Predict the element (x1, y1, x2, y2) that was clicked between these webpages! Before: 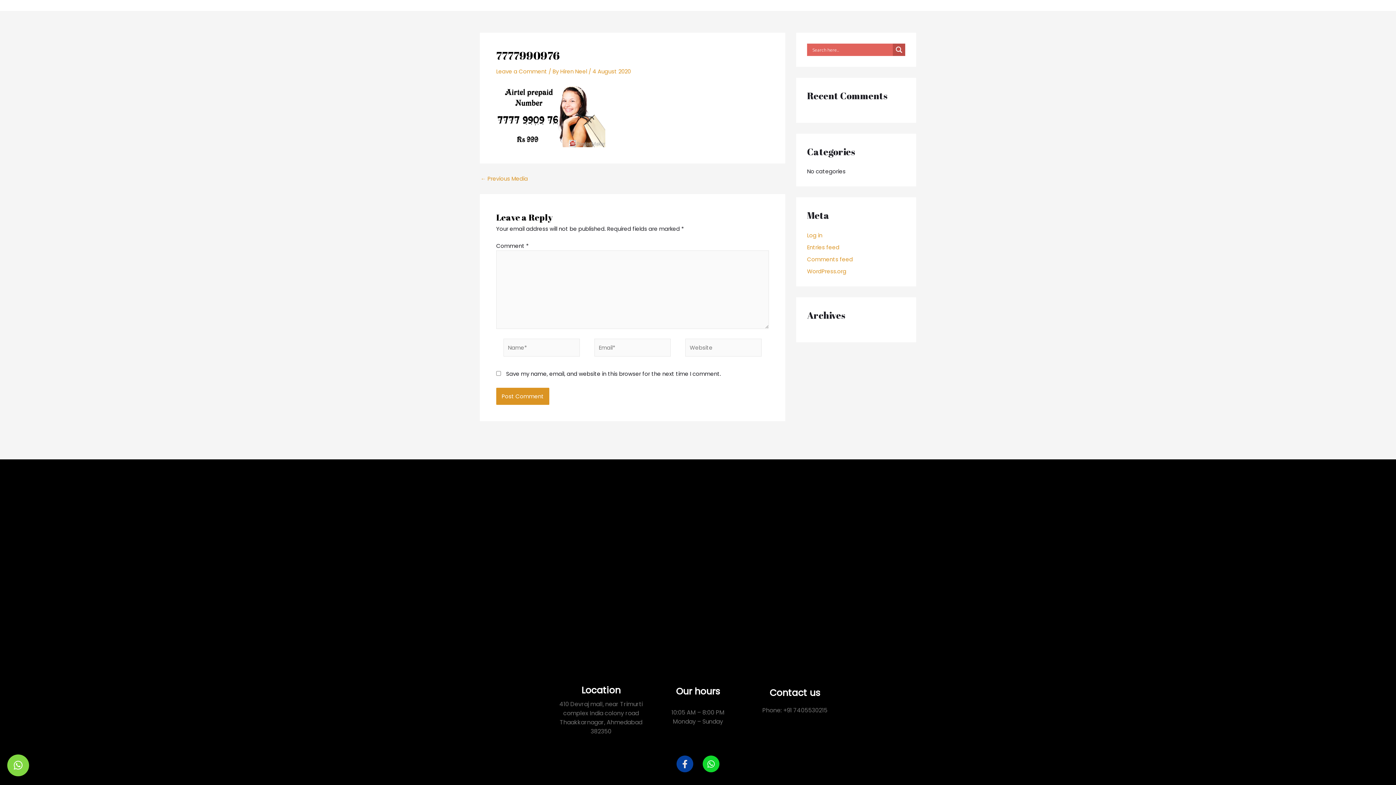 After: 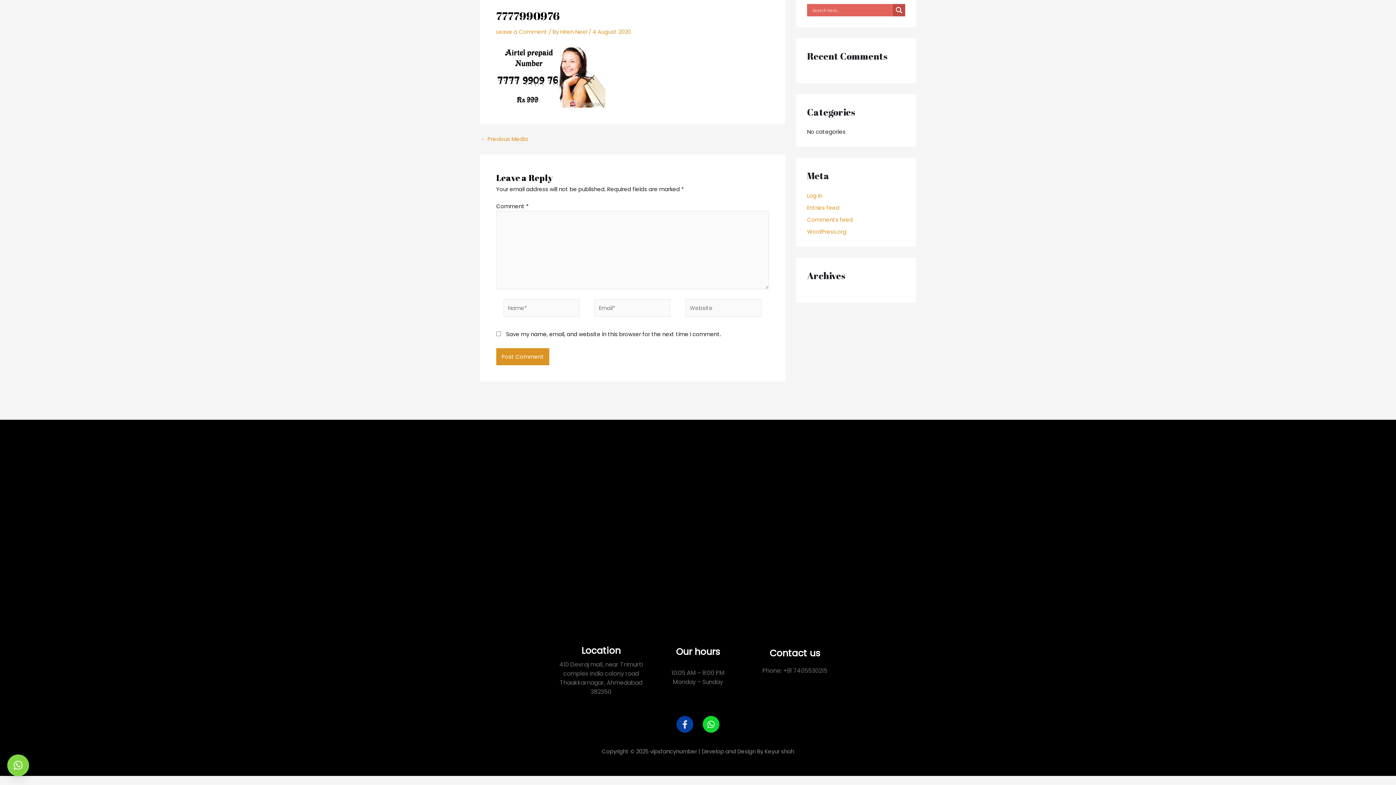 Action: label: Leave a Comment bbox: (496, 67, 547, 75)